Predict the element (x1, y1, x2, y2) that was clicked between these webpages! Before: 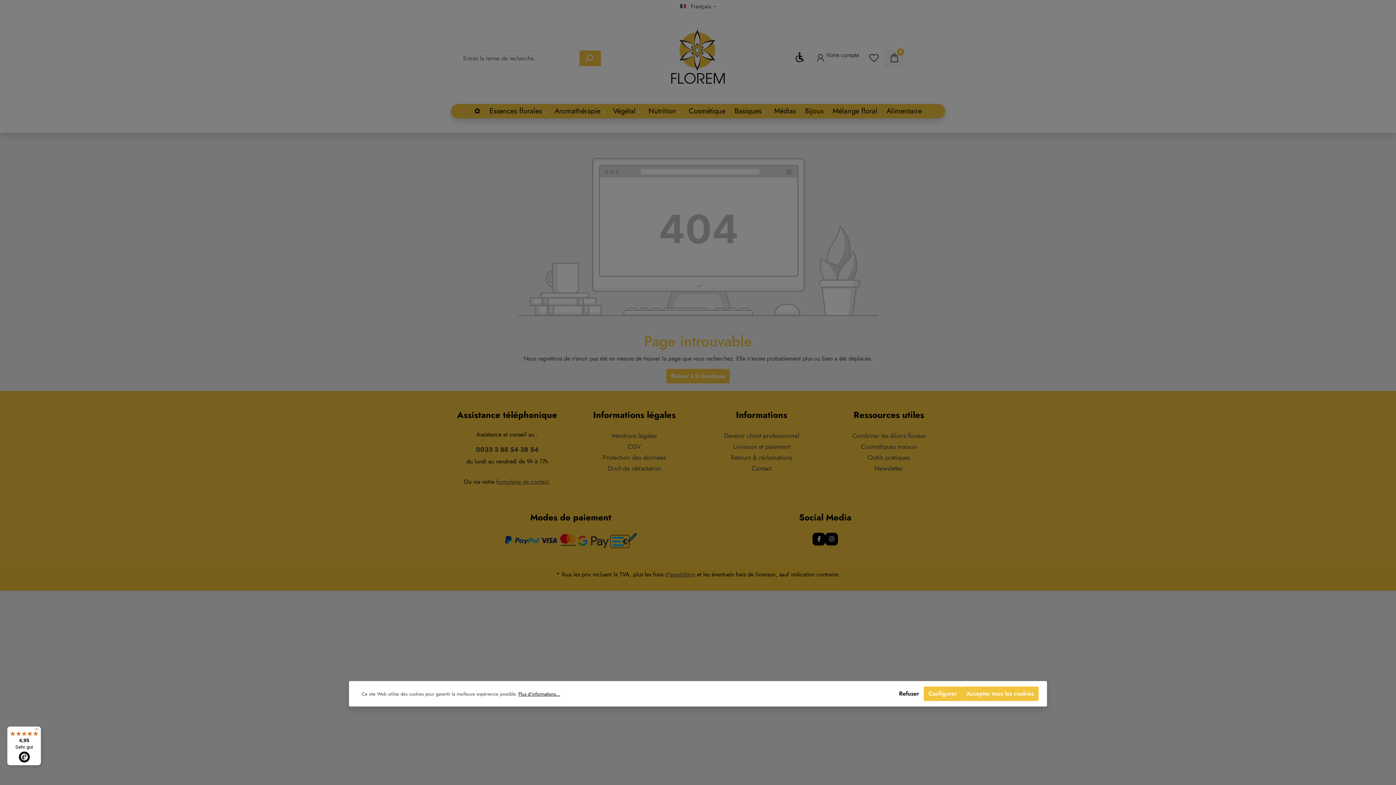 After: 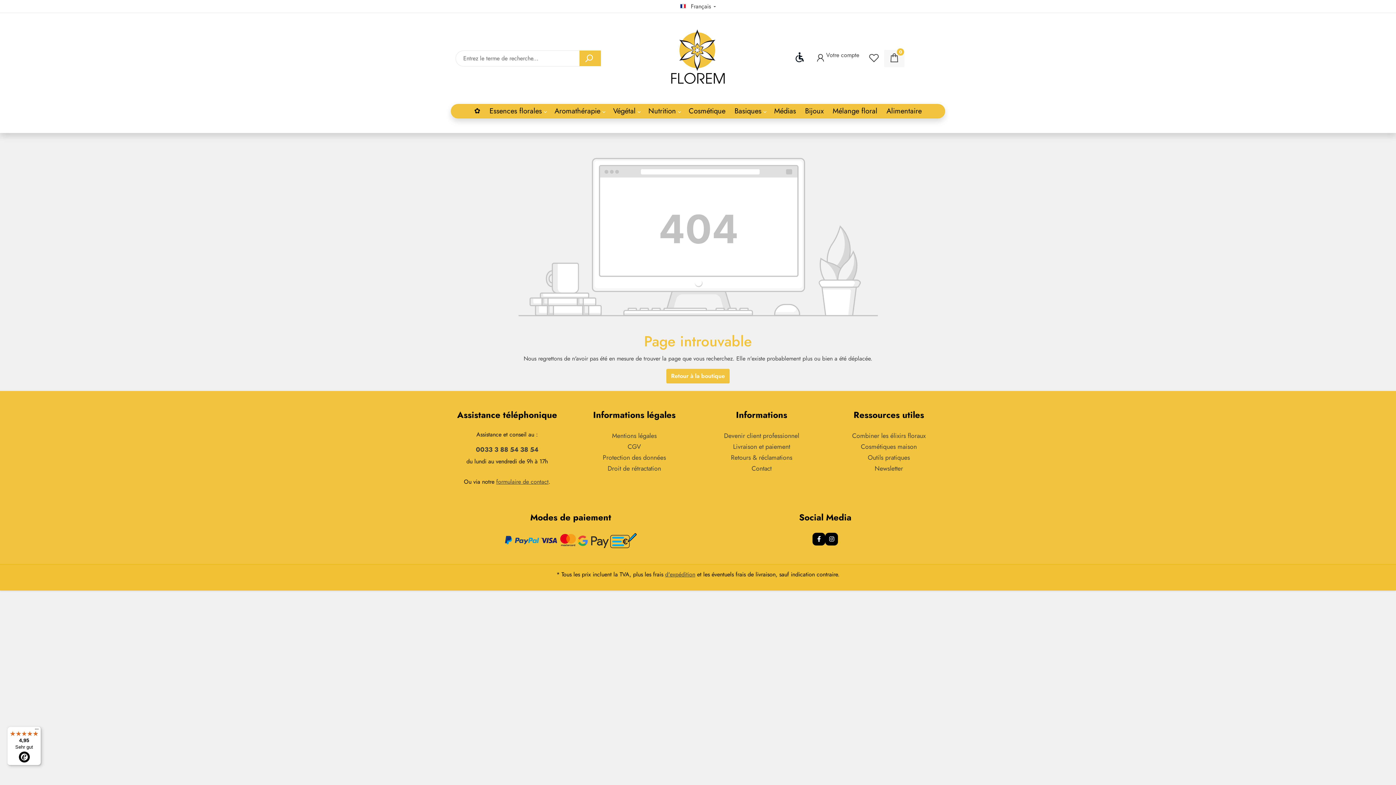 Action: label: Accepter tous les cookies bbox: (961, 686, 1038, 701)